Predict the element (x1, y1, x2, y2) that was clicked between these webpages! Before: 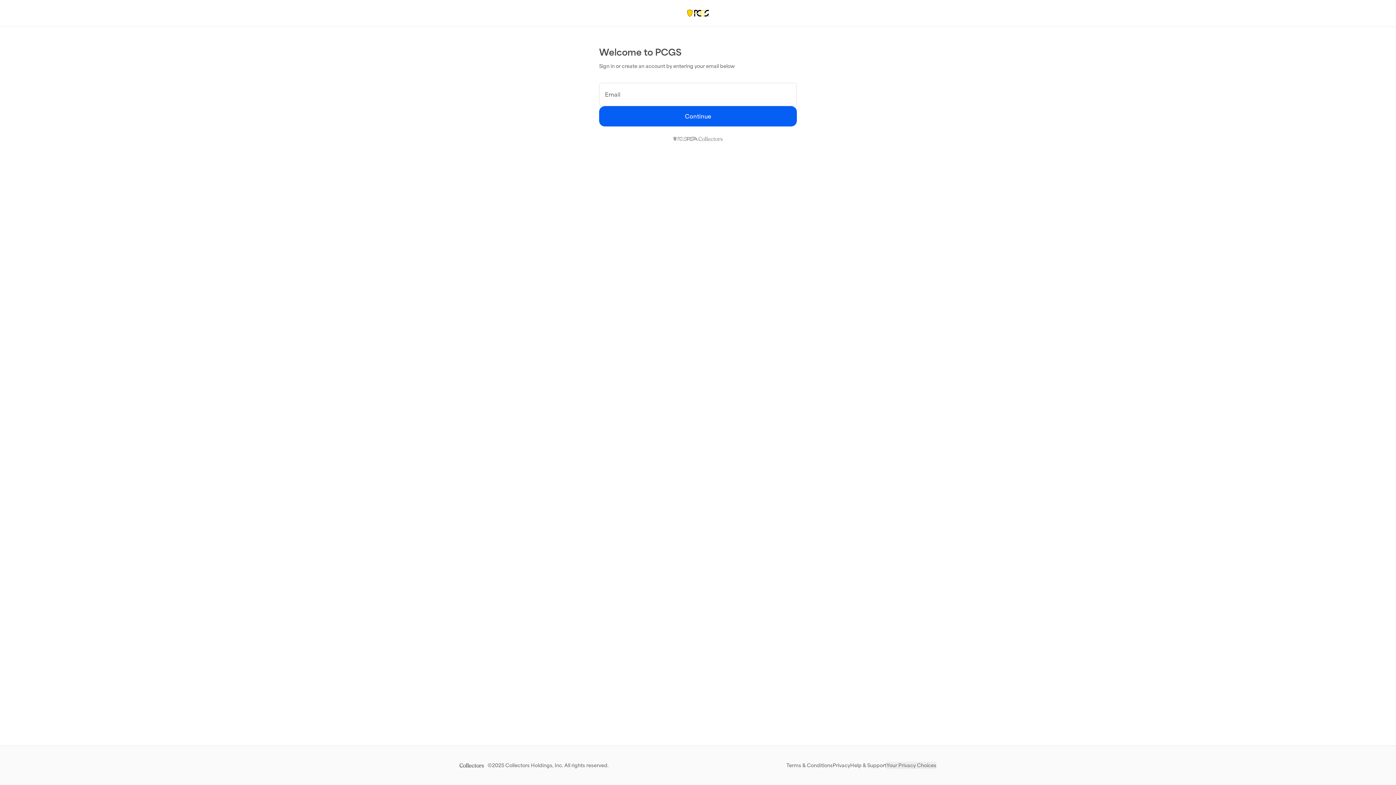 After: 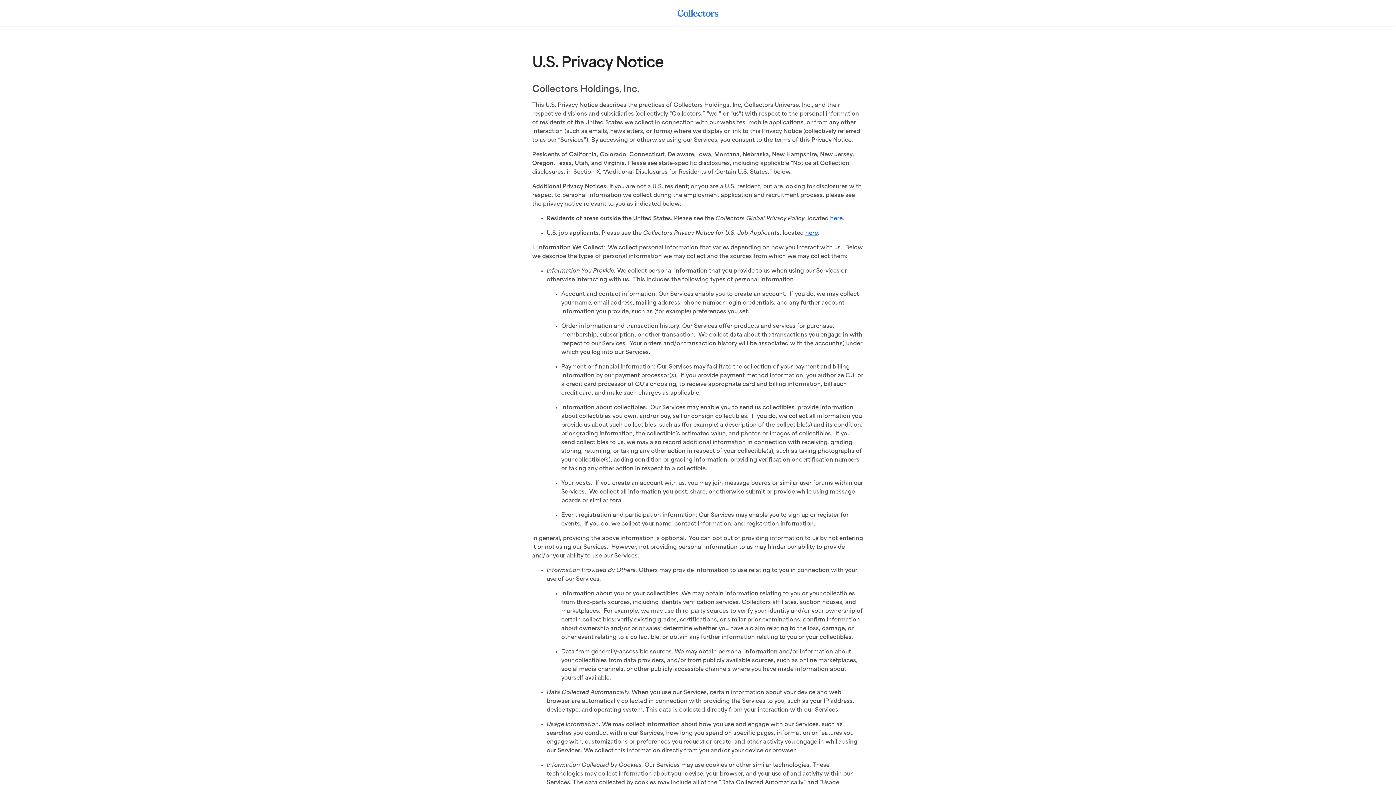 Action: bbox: (832, 762, 850, 769) label: Privacy